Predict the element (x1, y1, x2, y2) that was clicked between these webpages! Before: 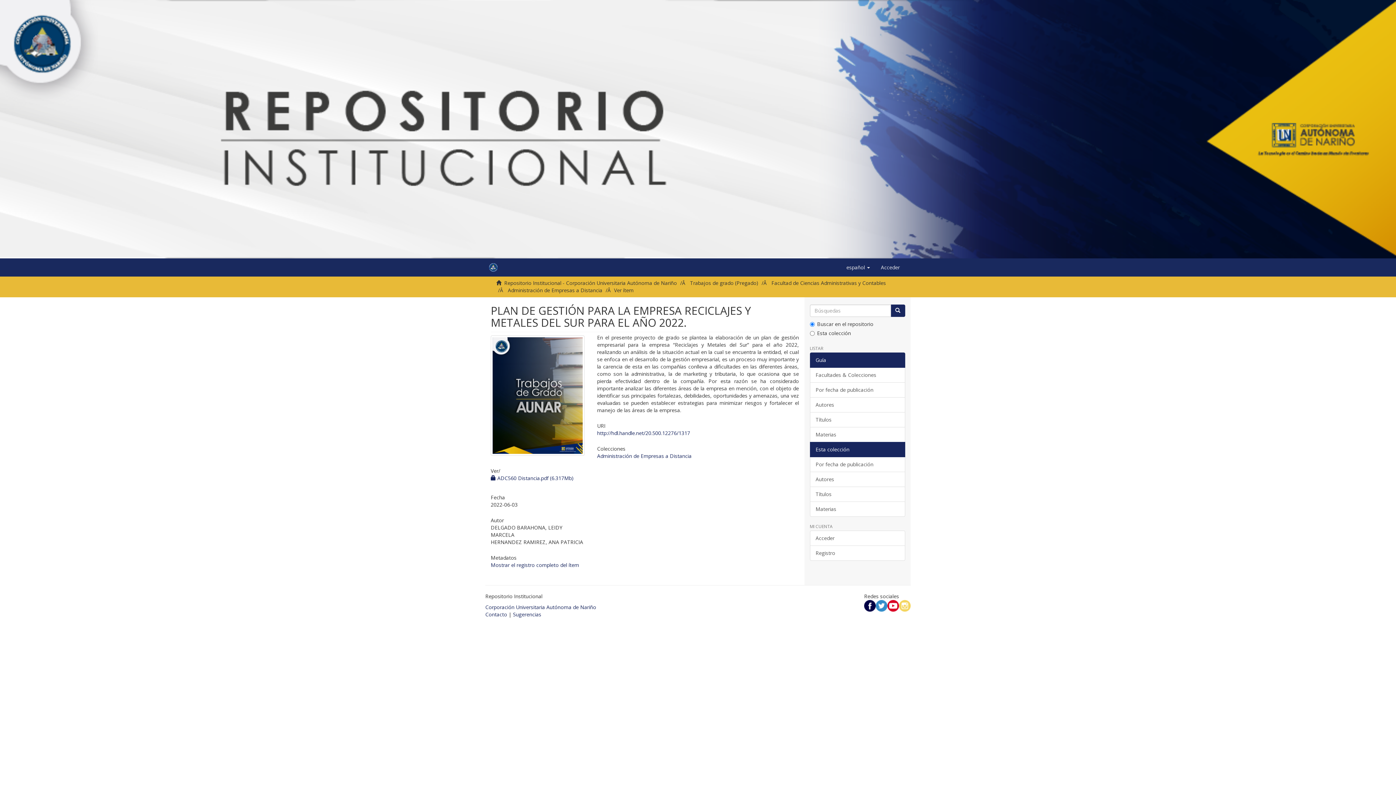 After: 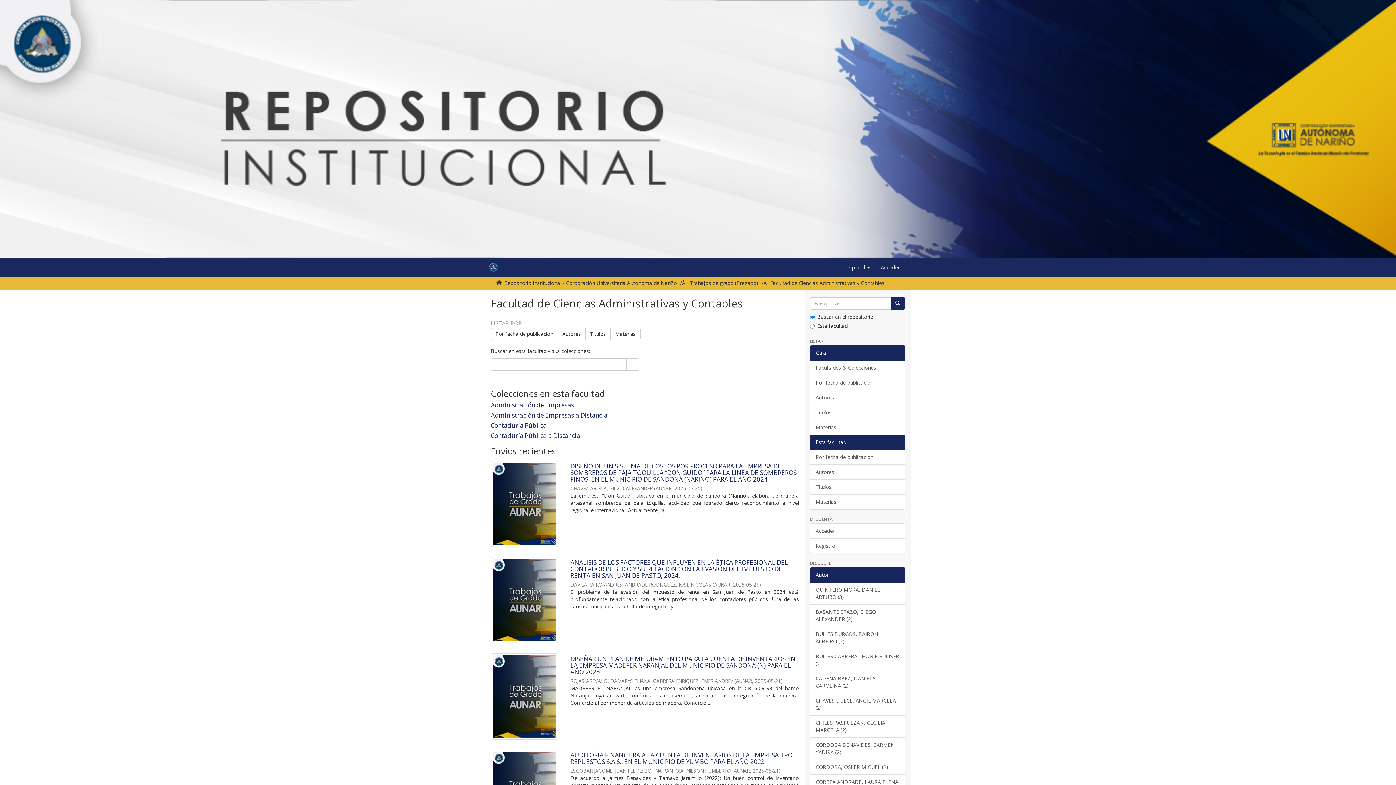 Action: label: Facultad de Ciencias Administrativas y Contables bbox: (771, 279, 886, 286)